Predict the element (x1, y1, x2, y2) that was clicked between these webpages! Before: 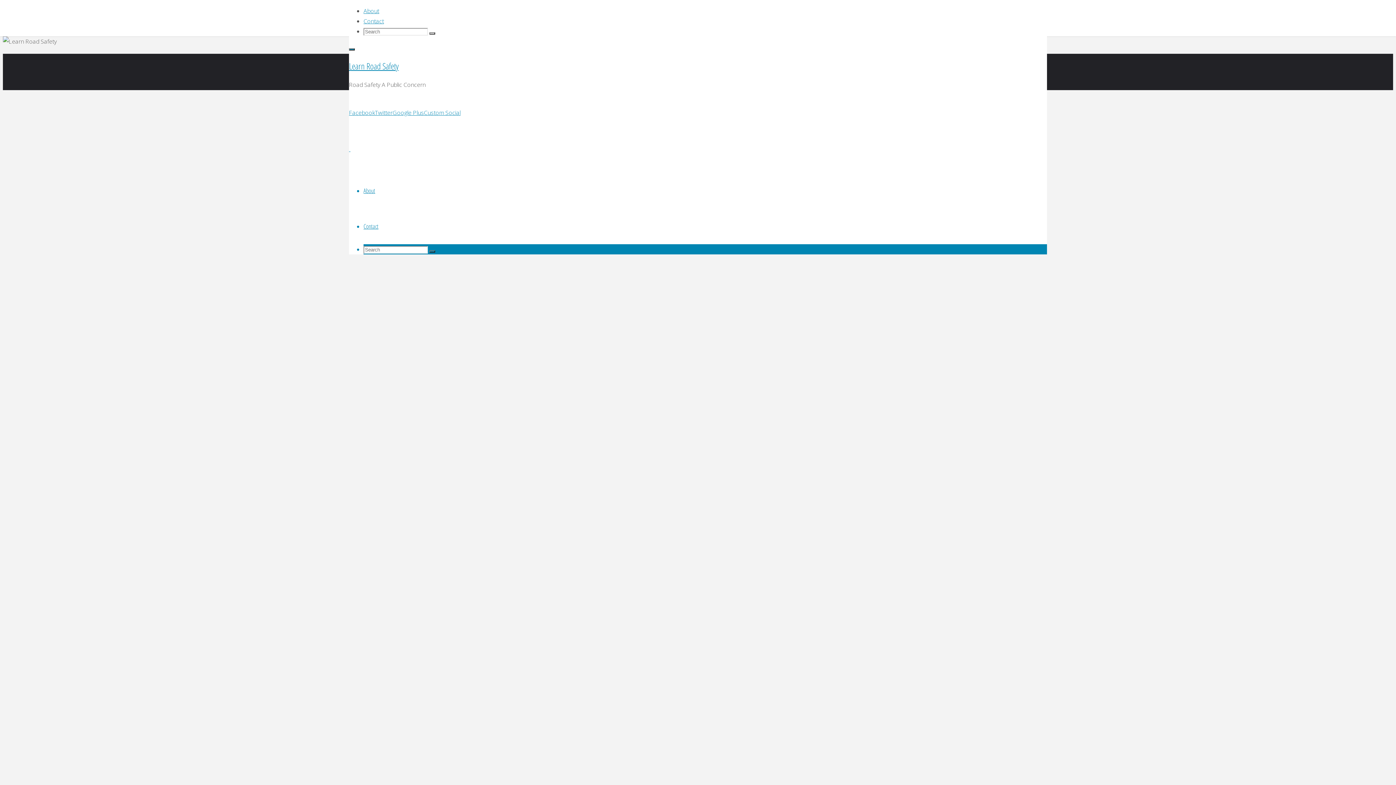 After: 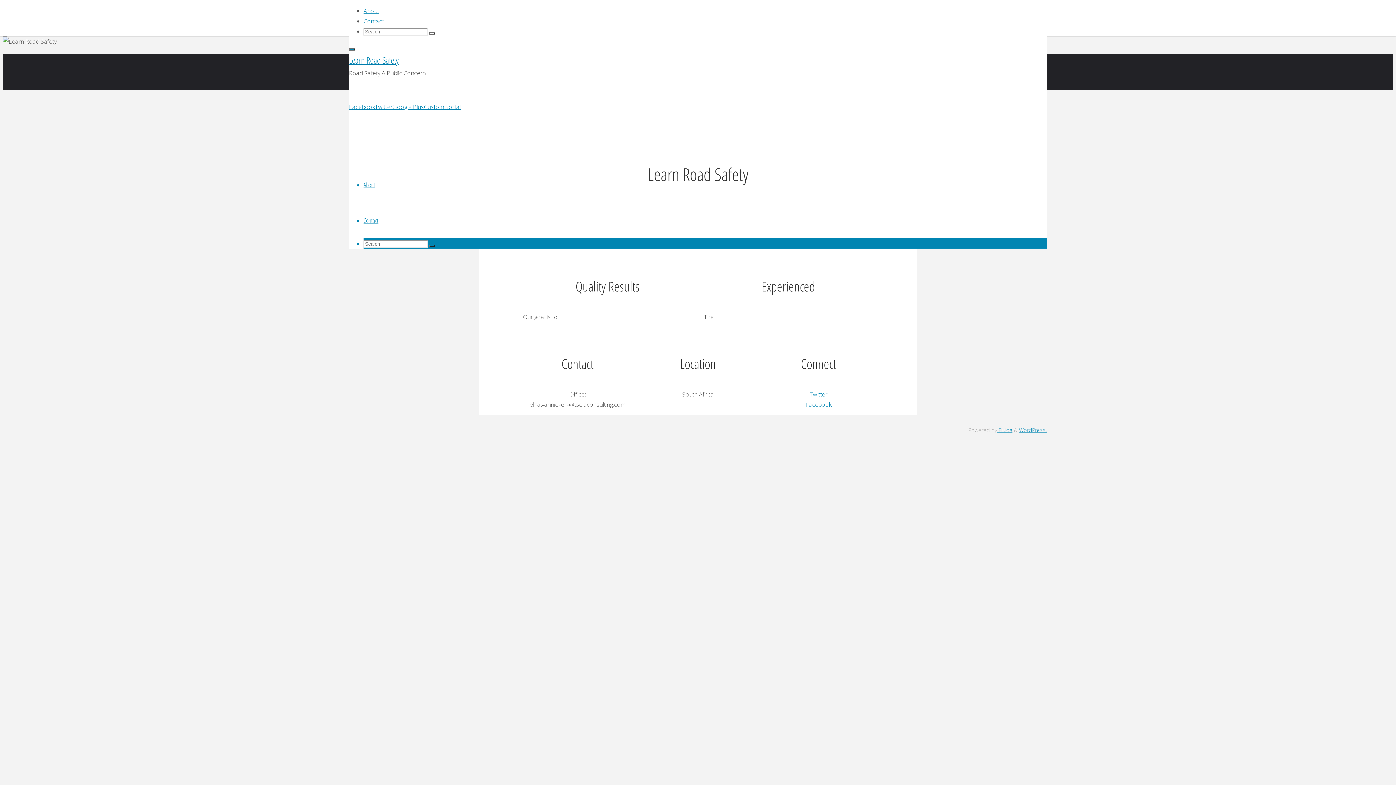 Action: bbox: (363, 6, 379, 14) label: About